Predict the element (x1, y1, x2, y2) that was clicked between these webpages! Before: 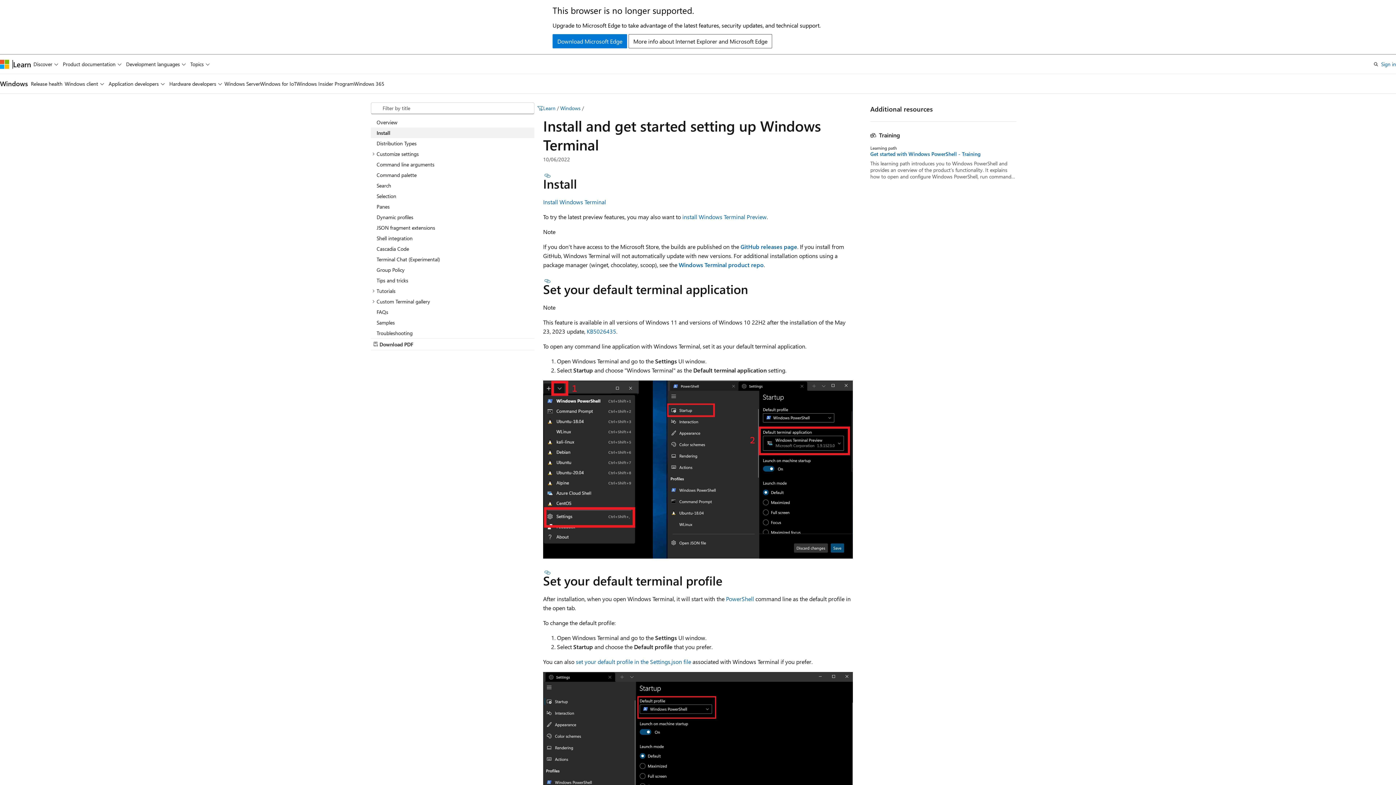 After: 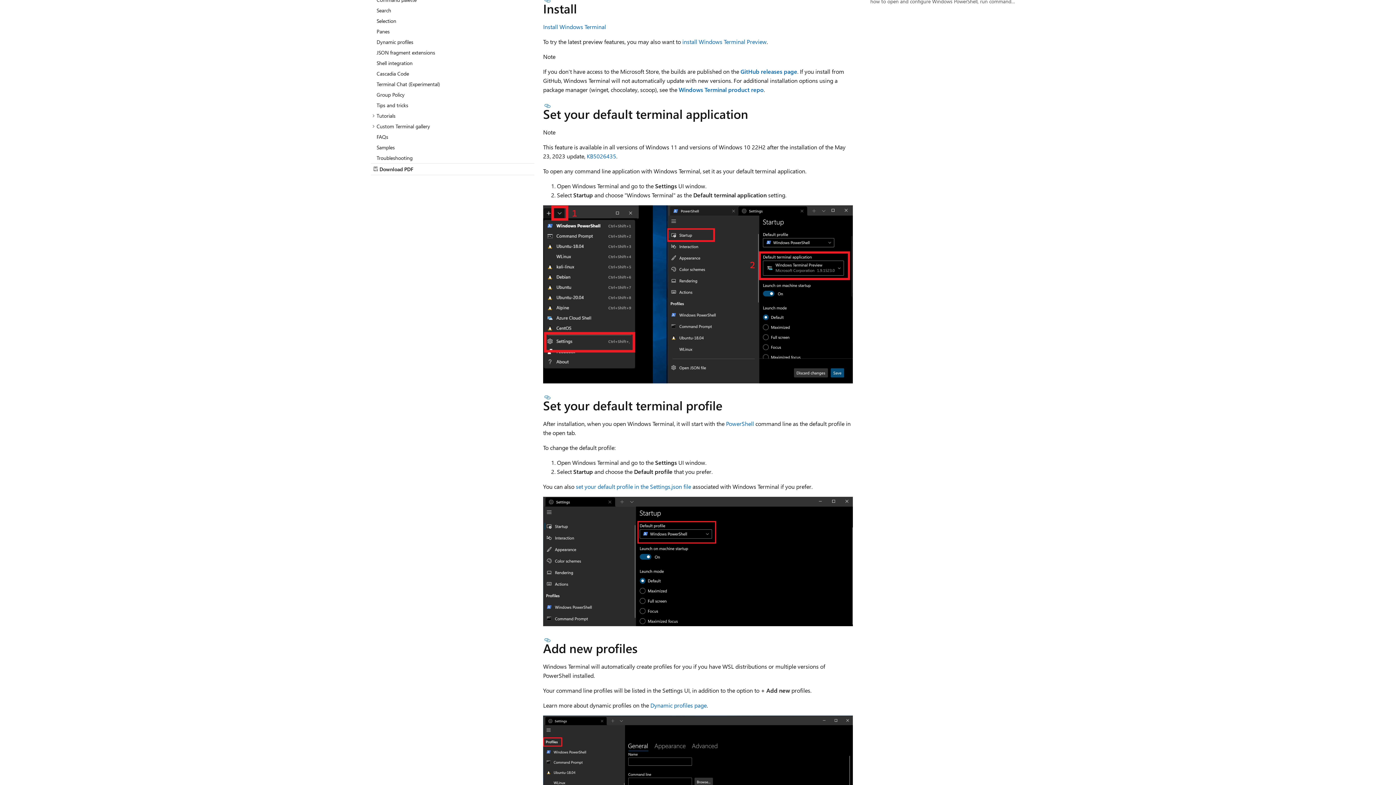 Action: bbox: (543, 172, 552, 178) label: Section titled: Install